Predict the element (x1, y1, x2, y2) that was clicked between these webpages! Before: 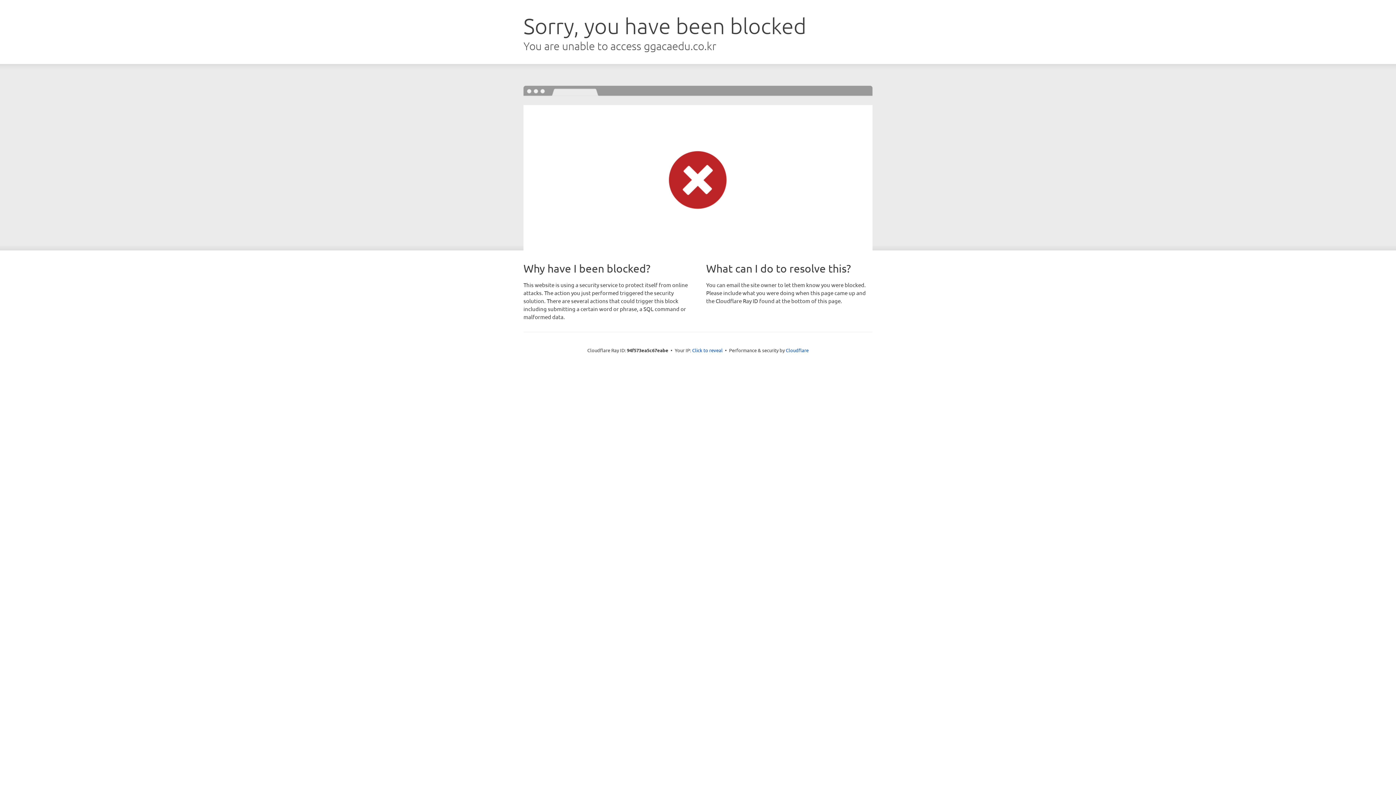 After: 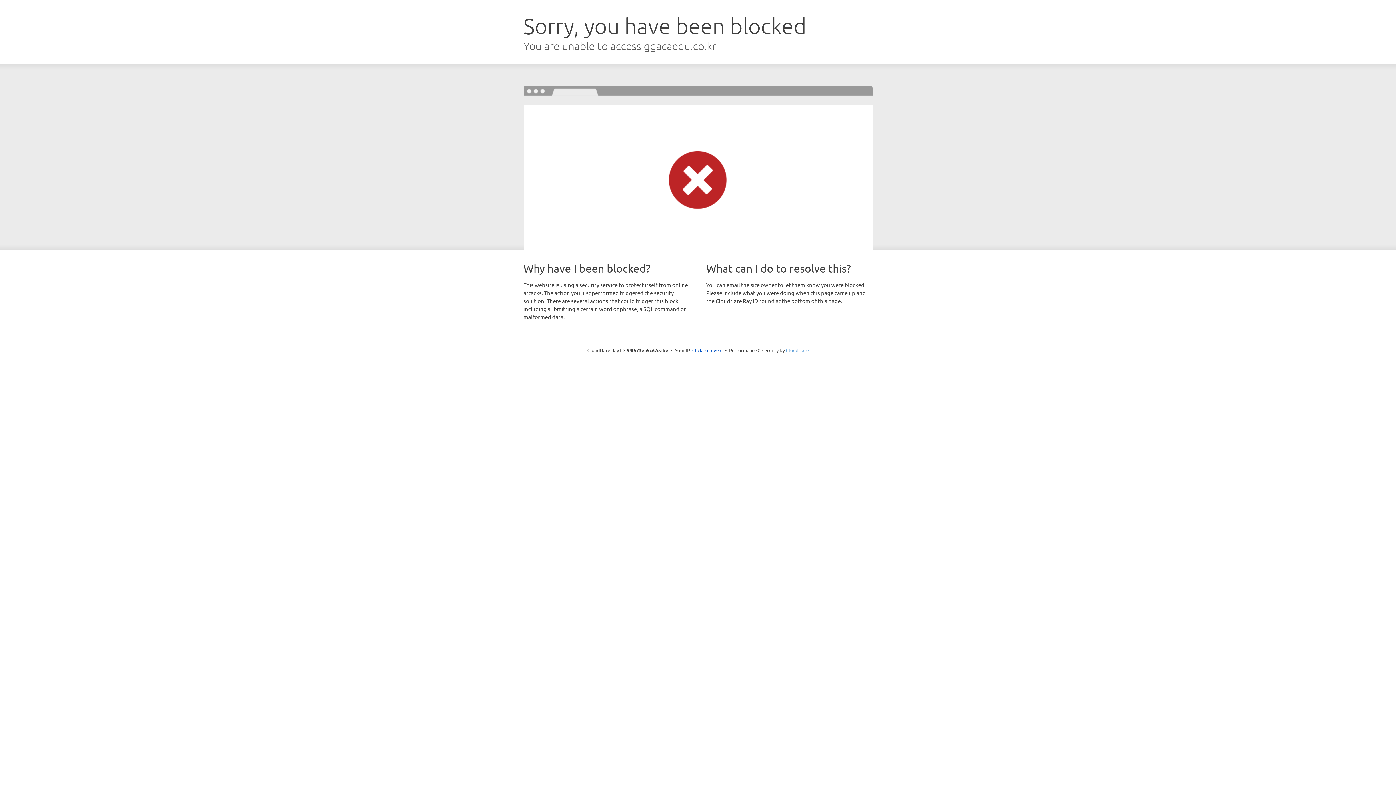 Action: label: Cloudflare bbox: (786, 347, 808, 353)